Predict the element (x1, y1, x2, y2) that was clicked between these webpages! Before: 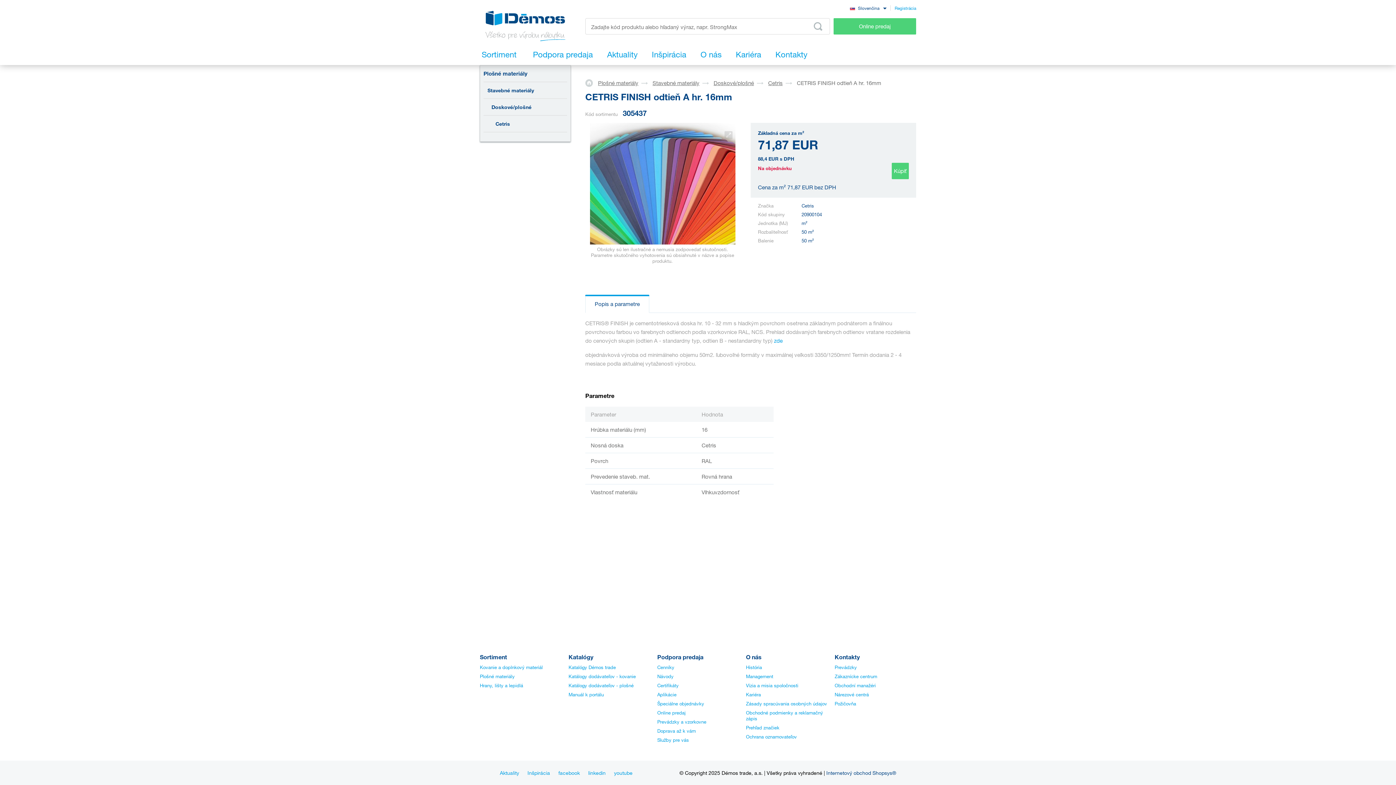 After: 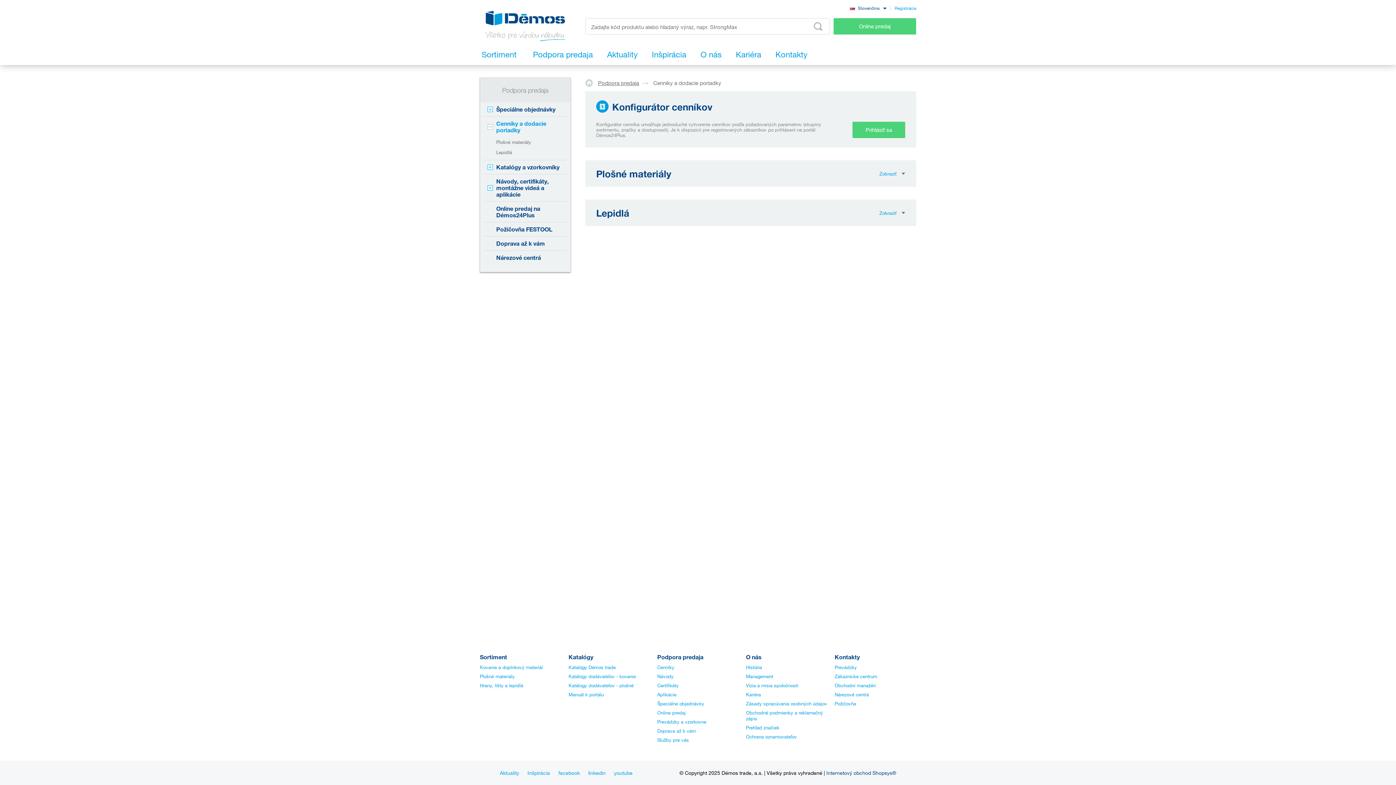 Action: label: Cenníky bbox: (657, 664, 674, 670)